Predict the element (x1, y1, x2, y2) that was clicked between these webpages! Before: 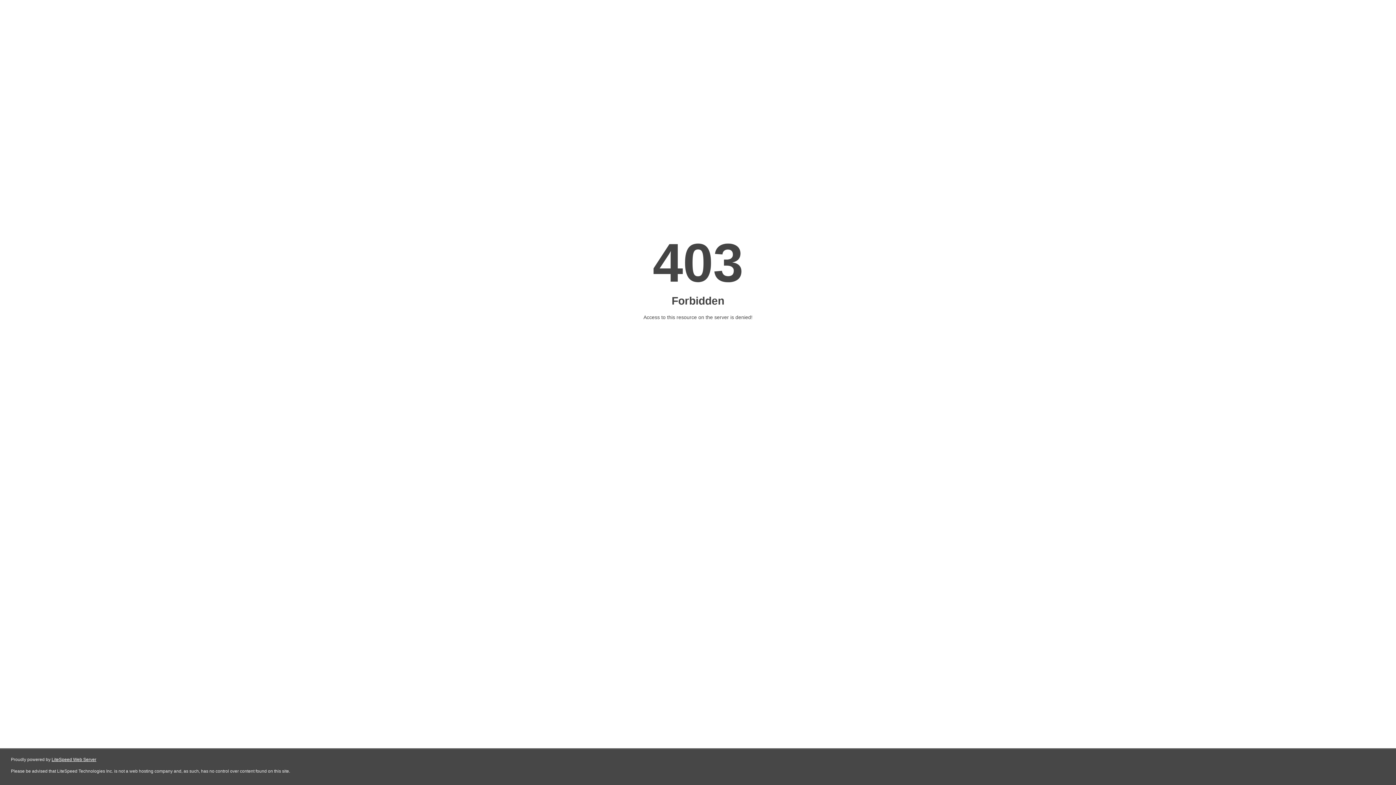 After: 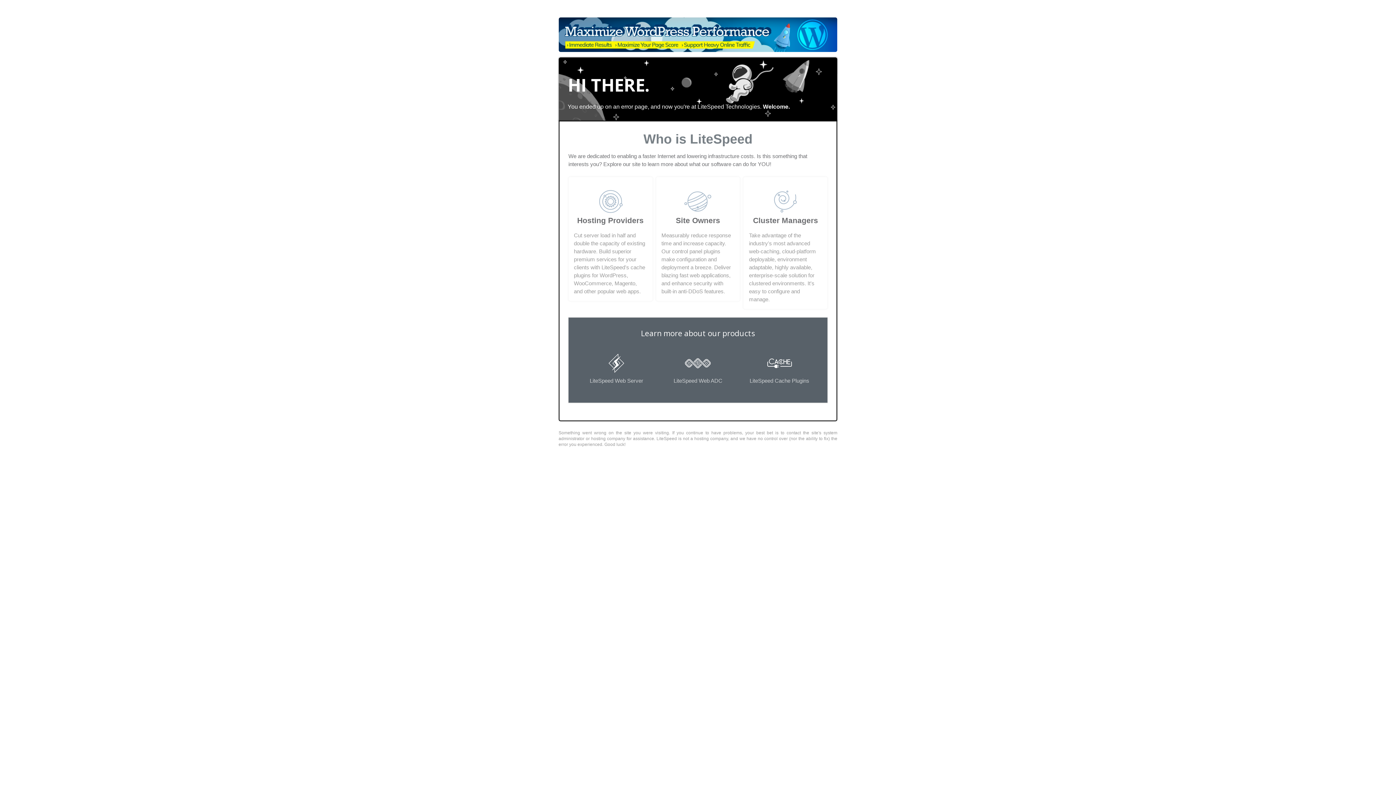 Action: label: LiteSpeed Web Server bbox: (51, 757, 96, 762)